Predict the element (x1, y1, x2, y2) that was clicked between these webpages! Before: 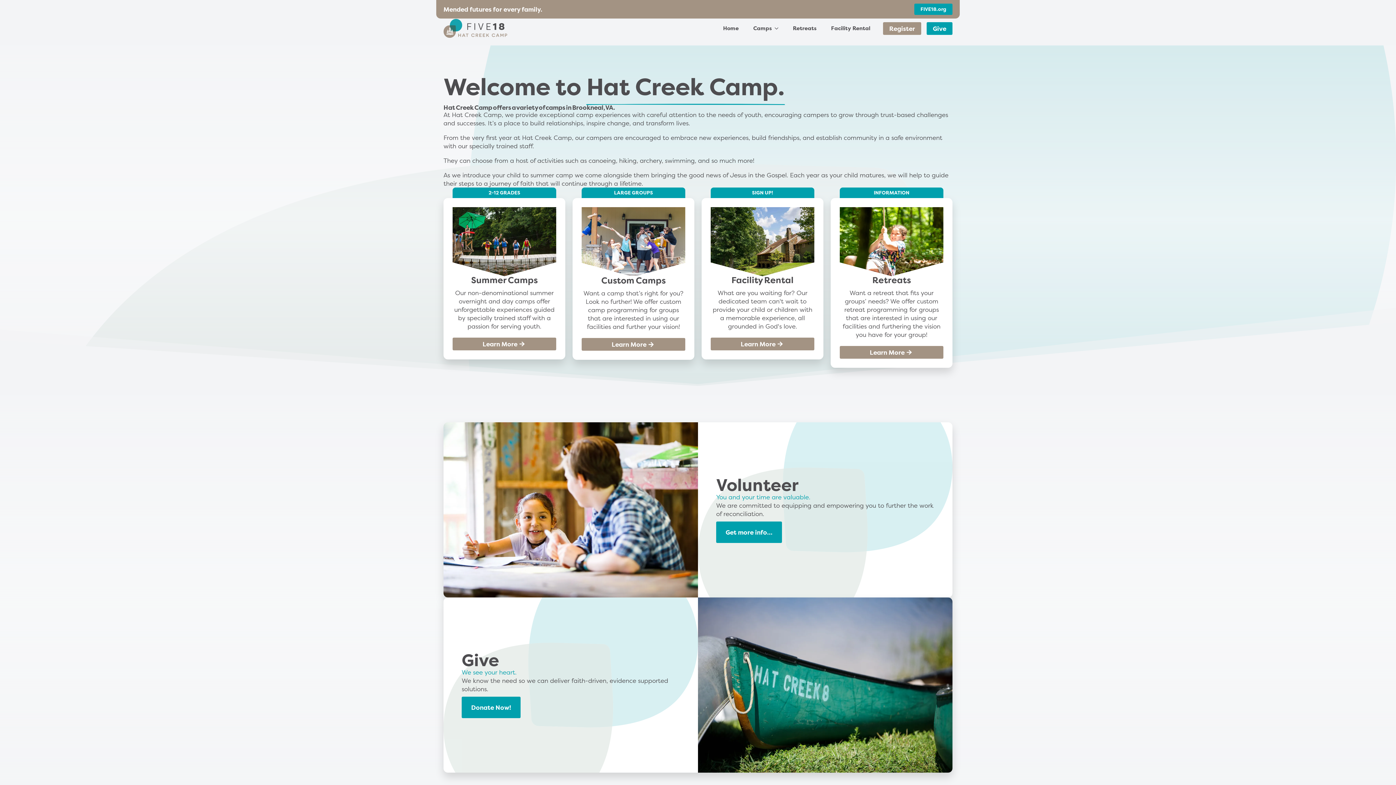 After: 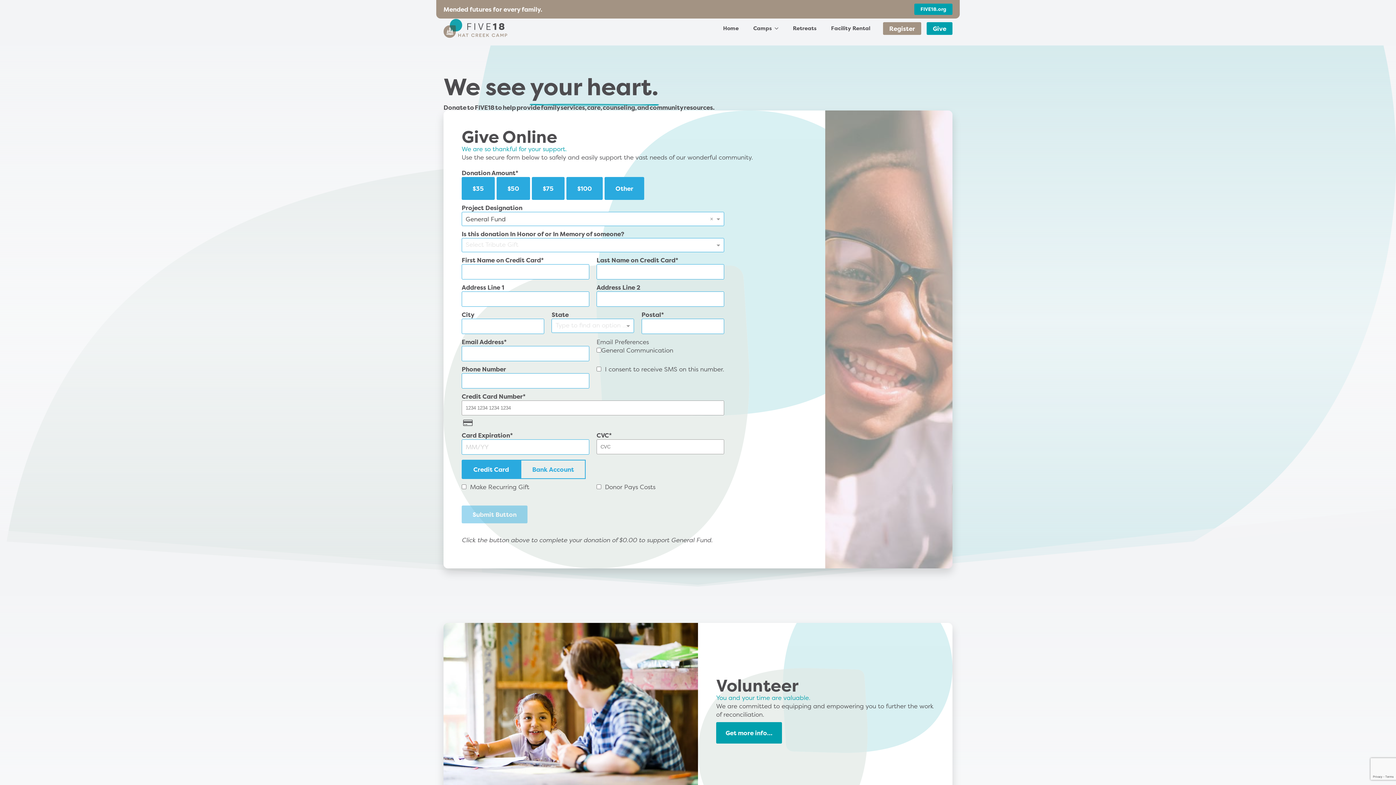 Action: bbox: (461, 697, 520, 718) label: Donate Now!